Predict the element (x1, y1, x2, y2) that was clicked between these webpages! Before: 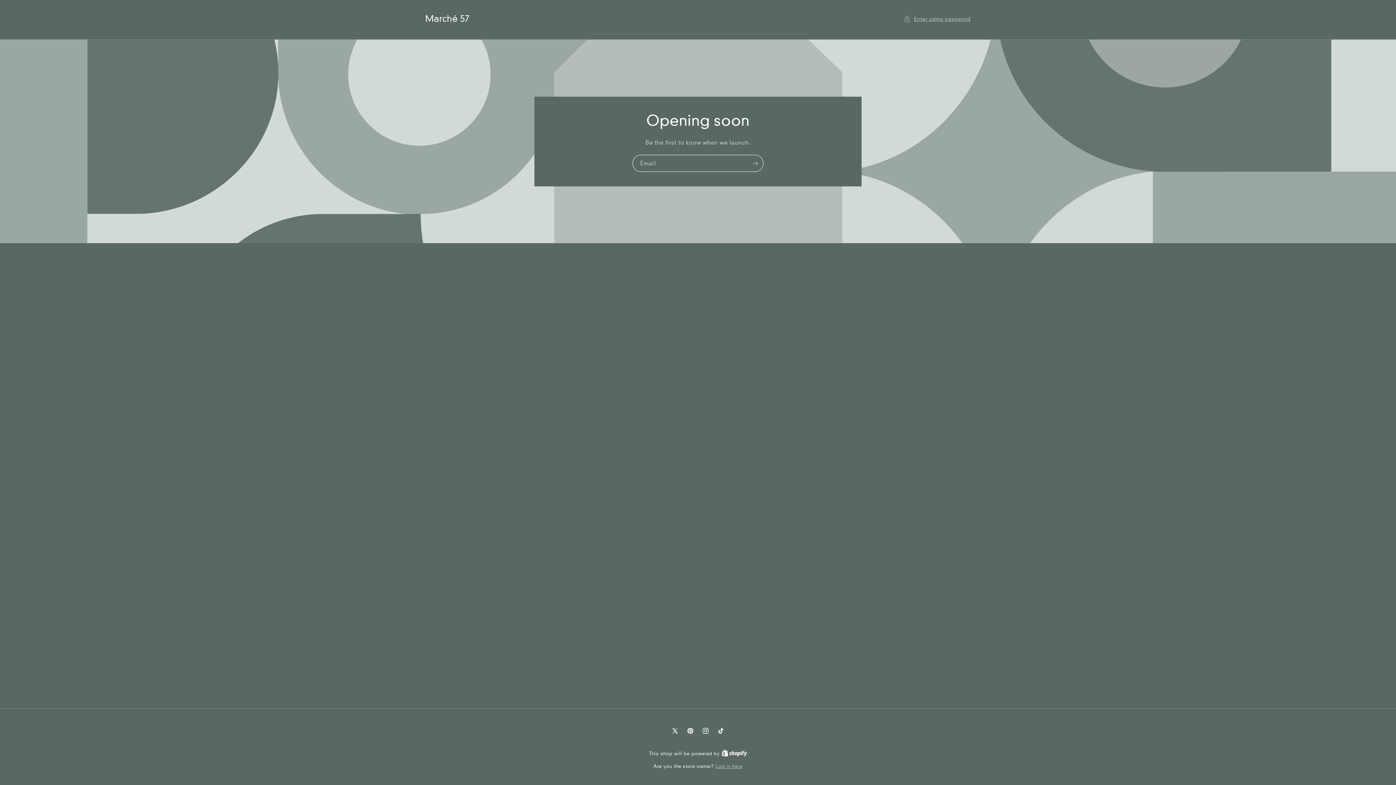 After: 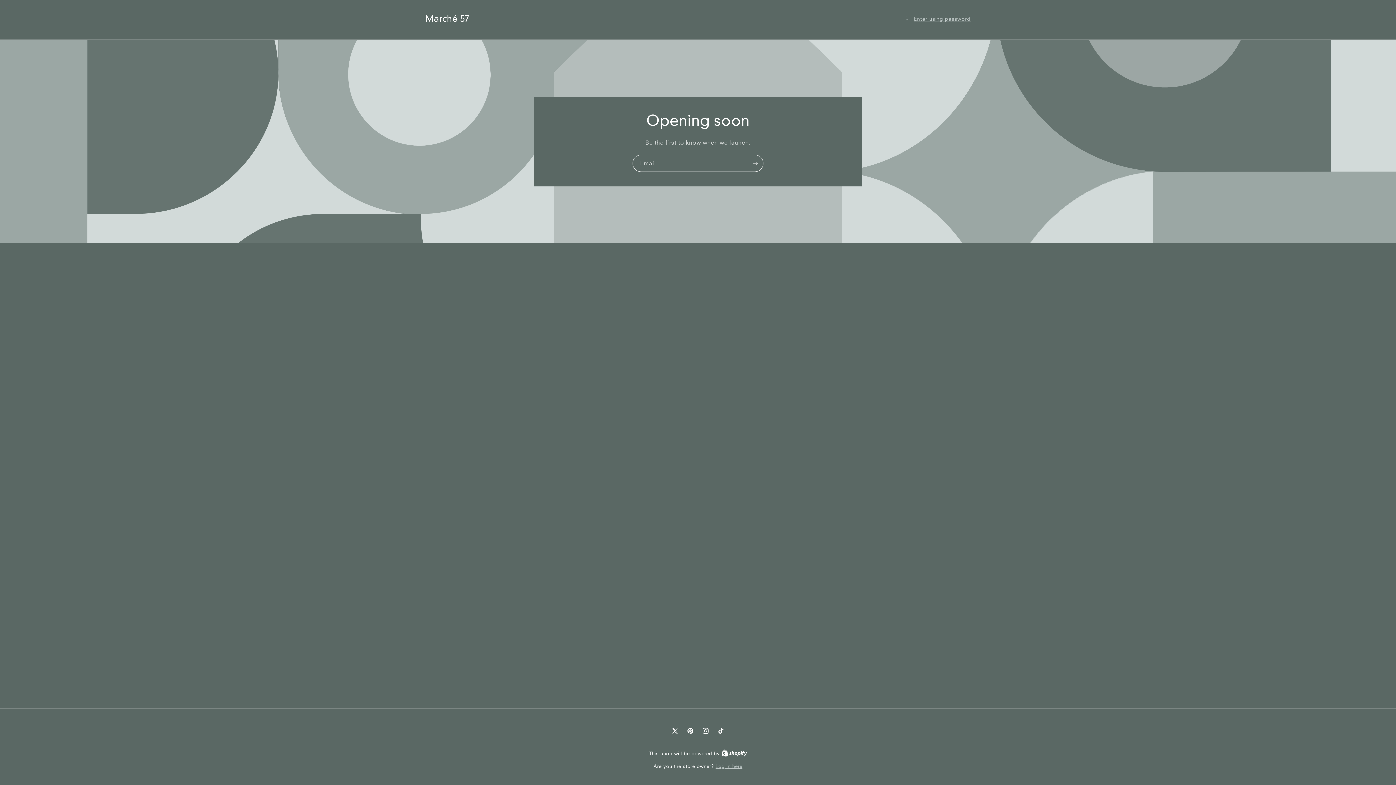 Action: label: X (Twitter) bbox: (667, 723, 682, 738)